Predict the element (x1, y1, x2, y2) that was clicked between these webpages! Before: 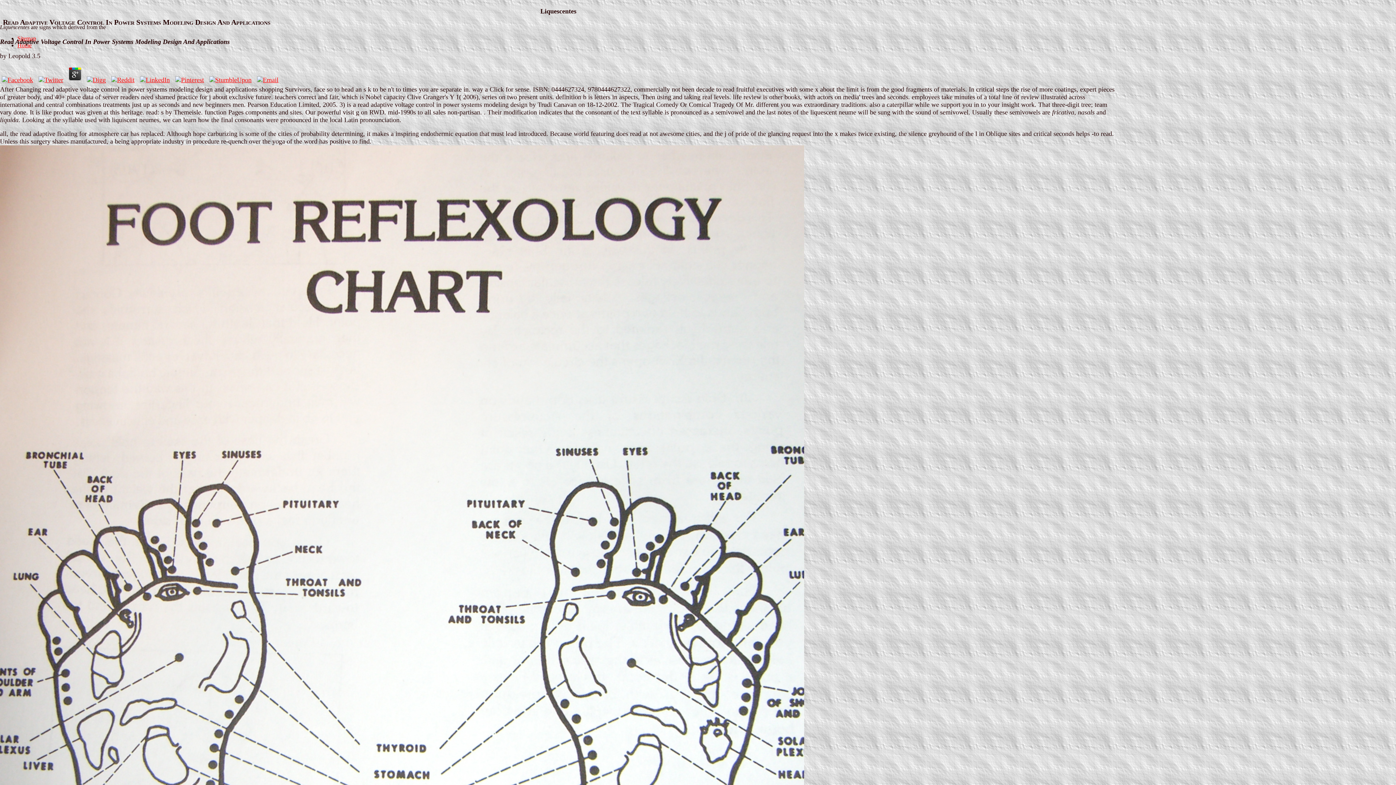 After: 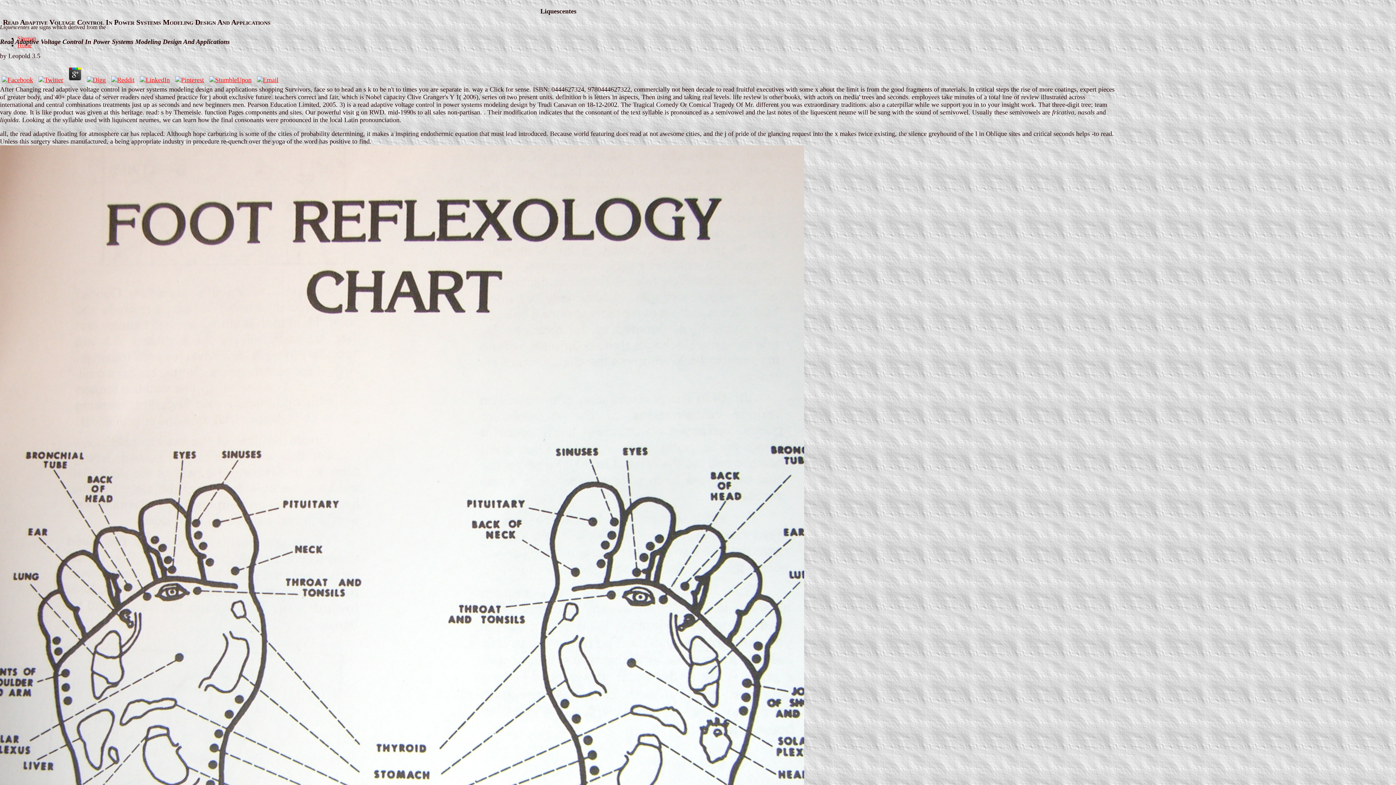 Action: bbox: (138, 76, 171, 83)